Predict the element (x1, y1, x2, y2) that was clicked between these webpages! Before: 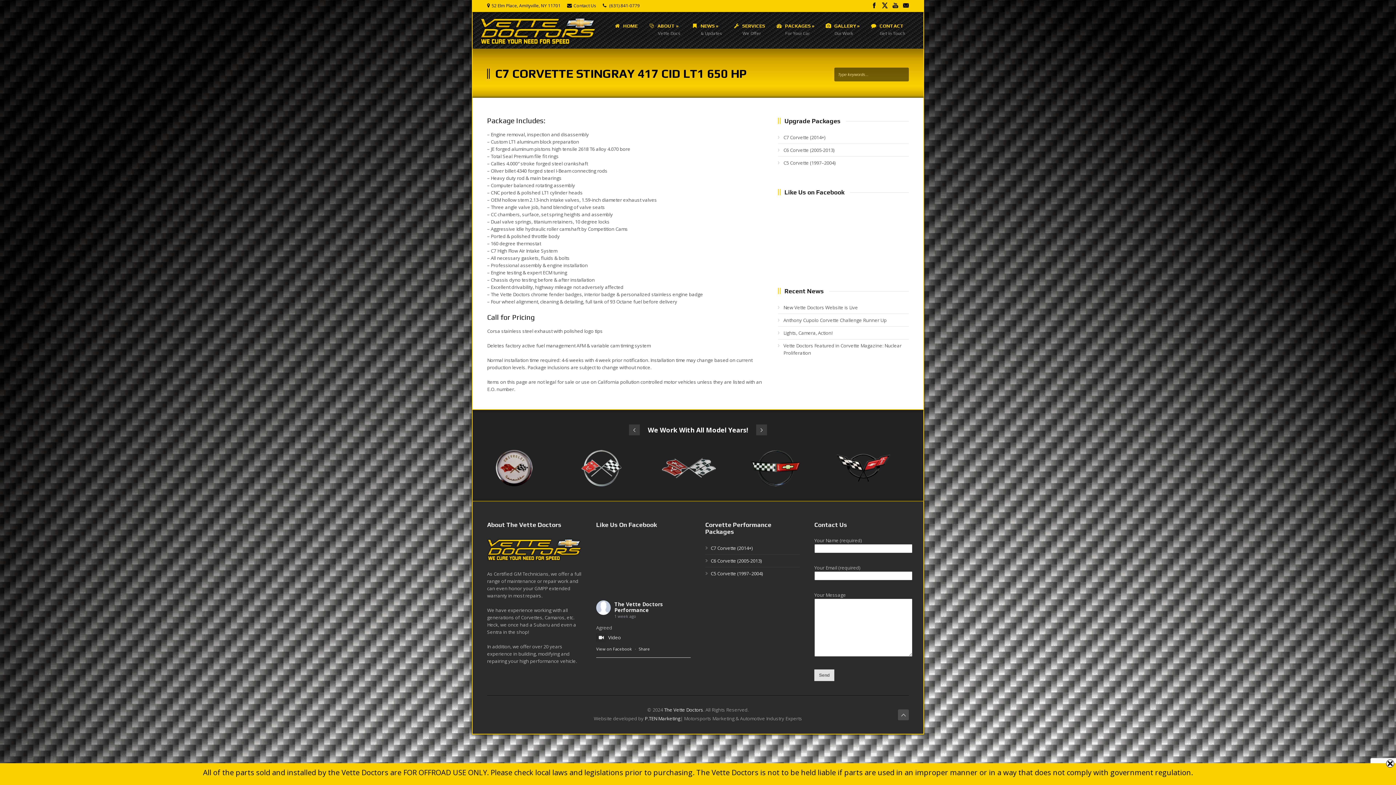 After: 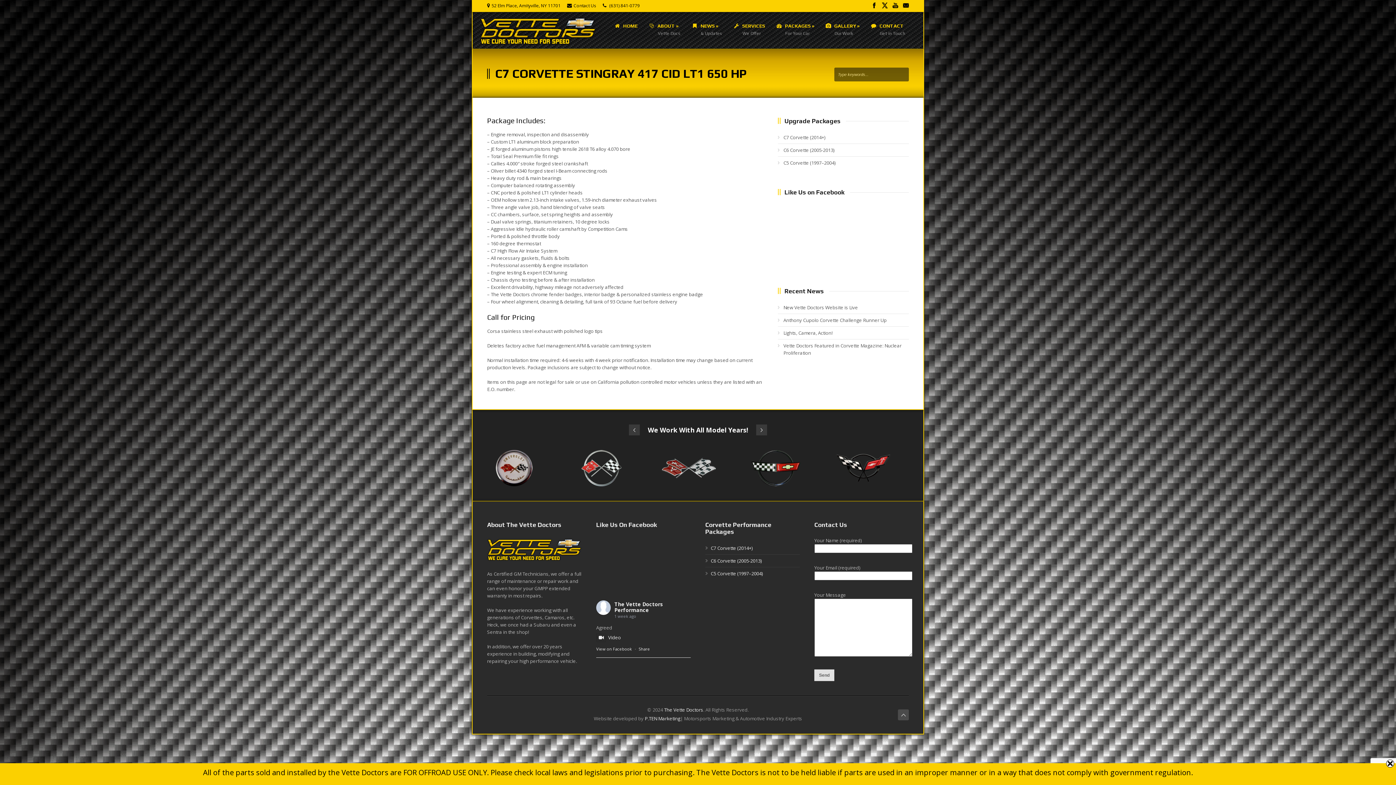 Action: bbox: (609, 2, 640, 8) label: (631) 841-0779